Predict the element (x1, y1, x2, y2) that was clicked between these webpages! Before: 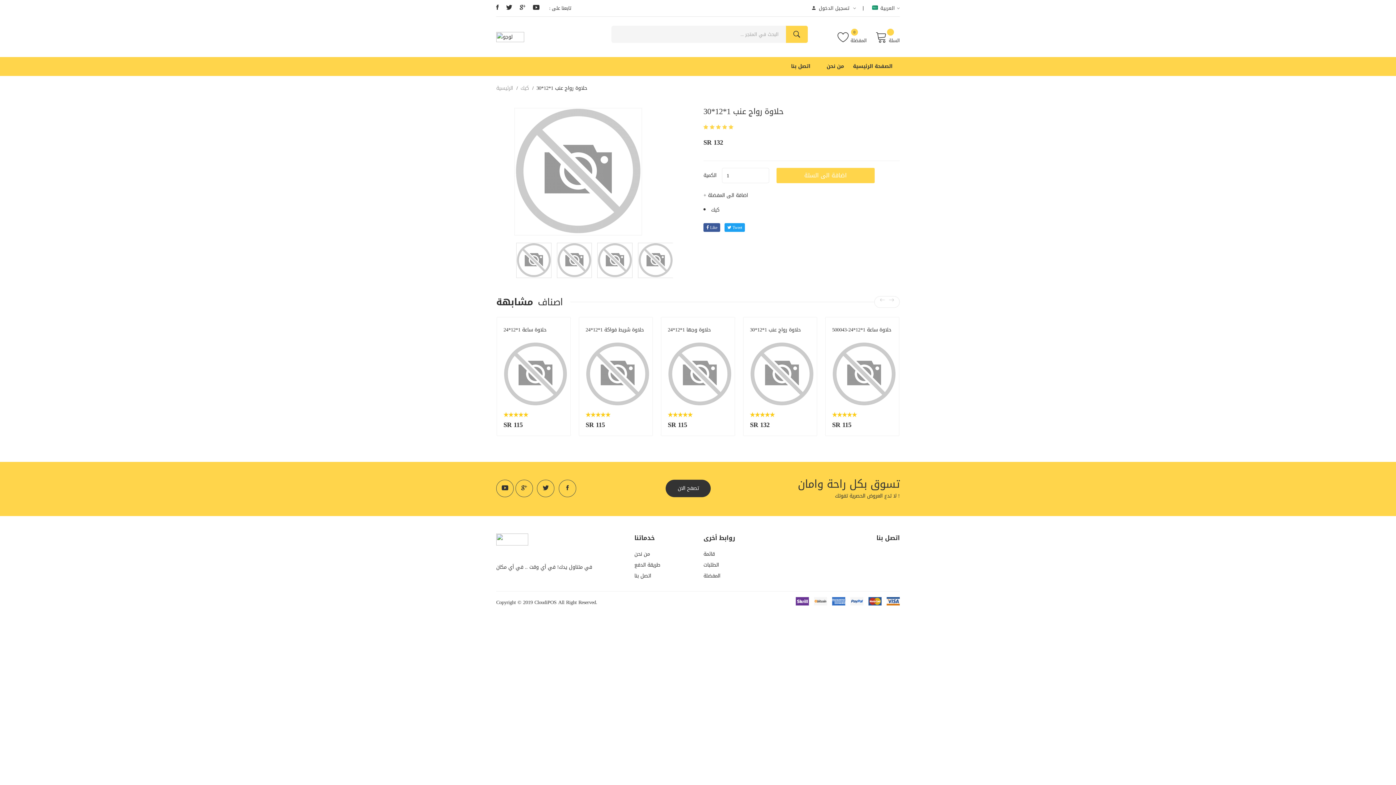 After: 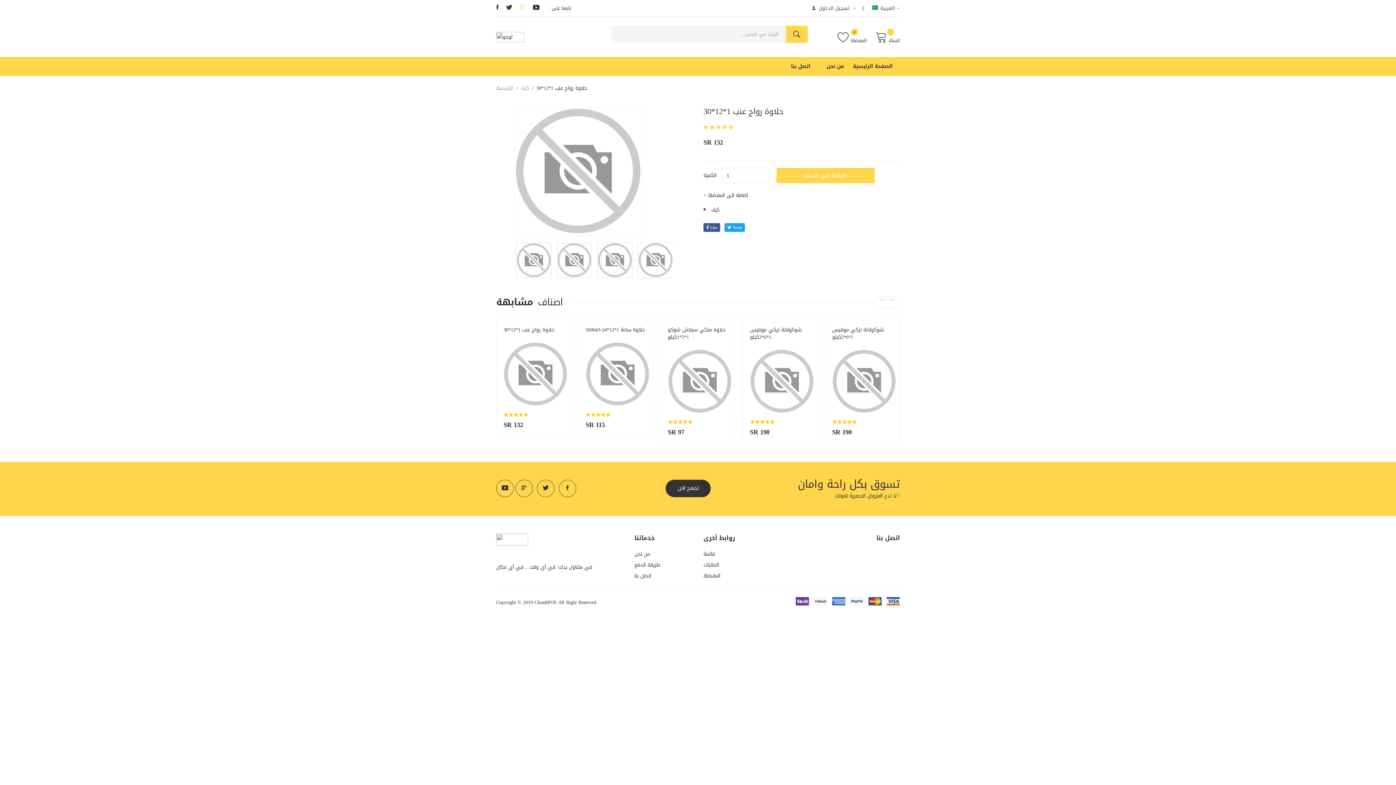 Action: bbox: (519, 1, 525, 13)